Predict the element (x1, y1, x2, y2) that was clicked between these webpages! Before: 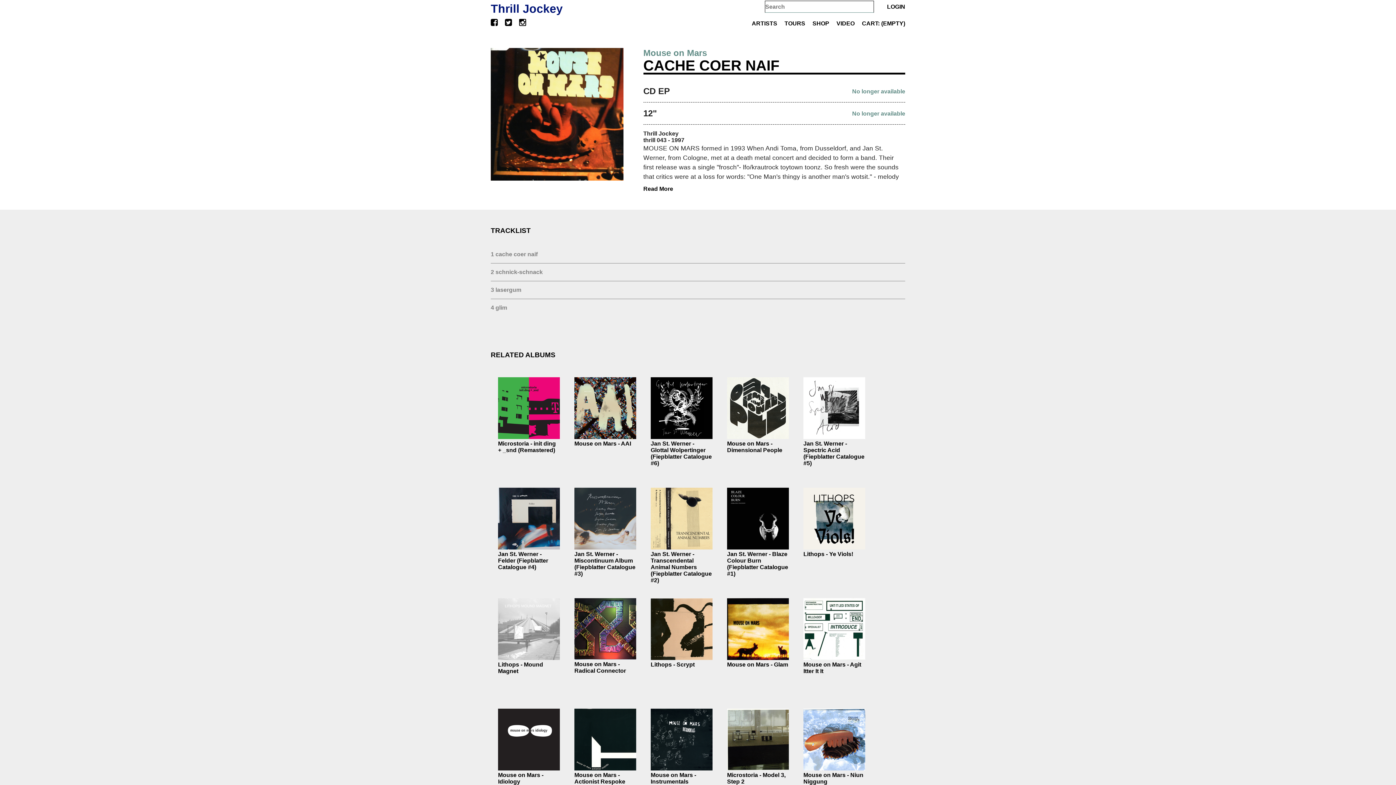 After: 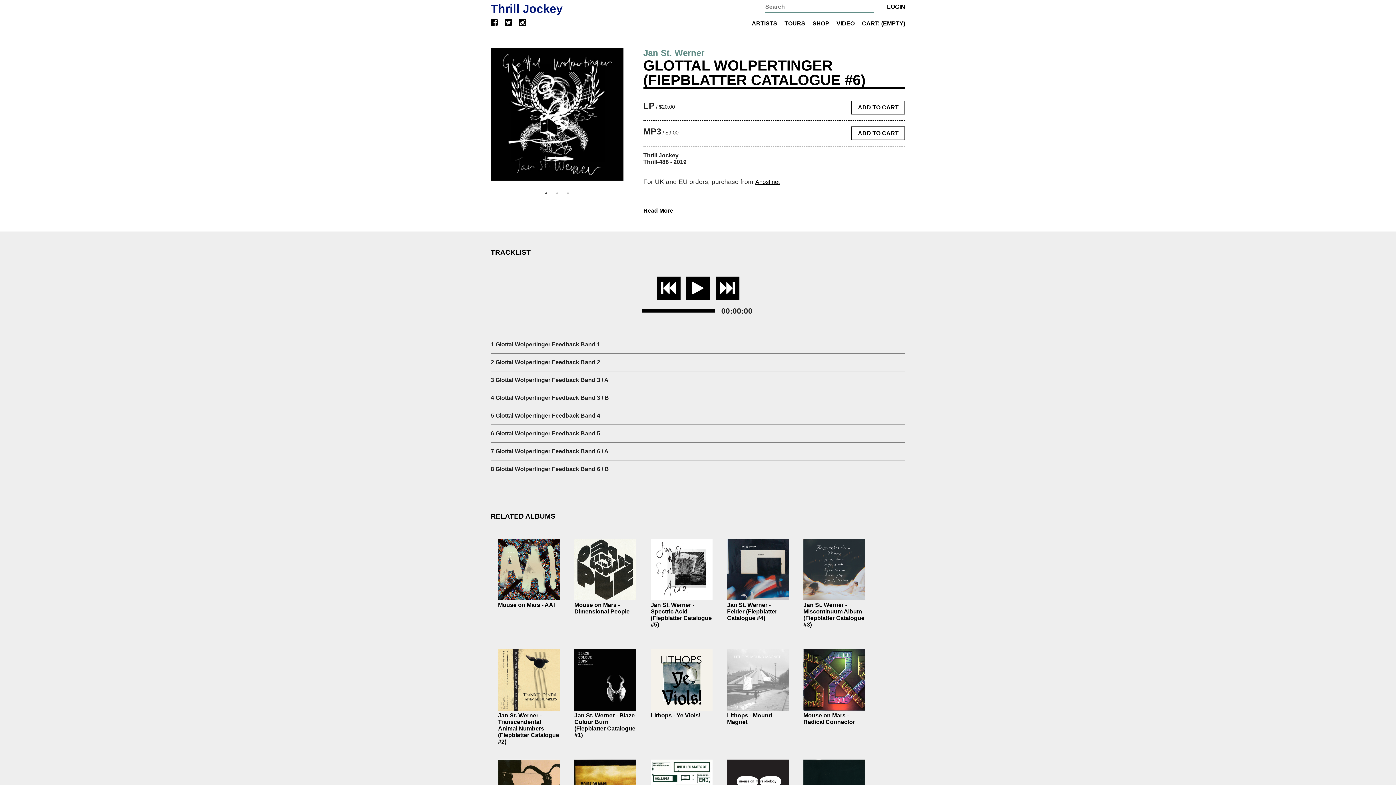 Action: label: Jan St. Werner - Glottal Wolpertinger (Fiepblatter Catalogue #6) bbox: (650, 440, 712, 466)